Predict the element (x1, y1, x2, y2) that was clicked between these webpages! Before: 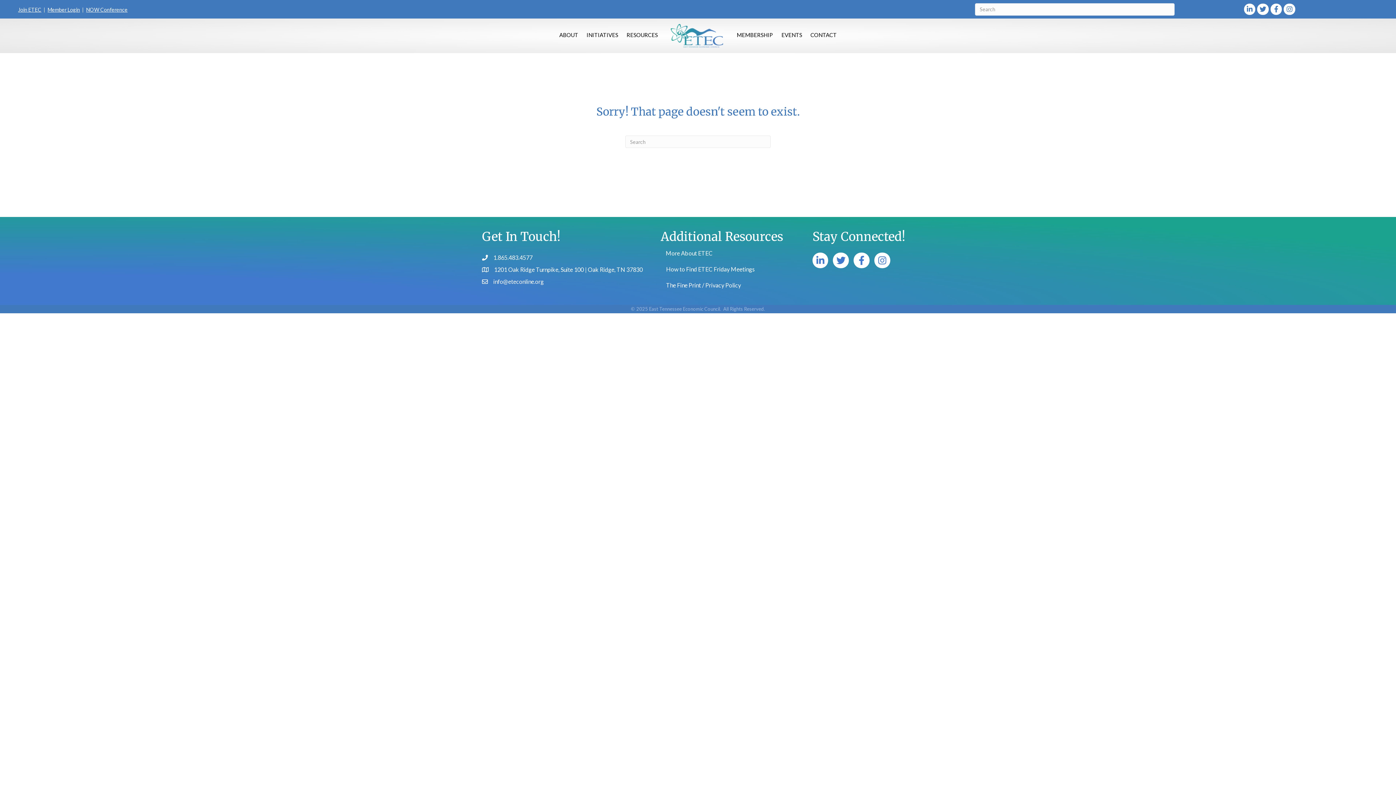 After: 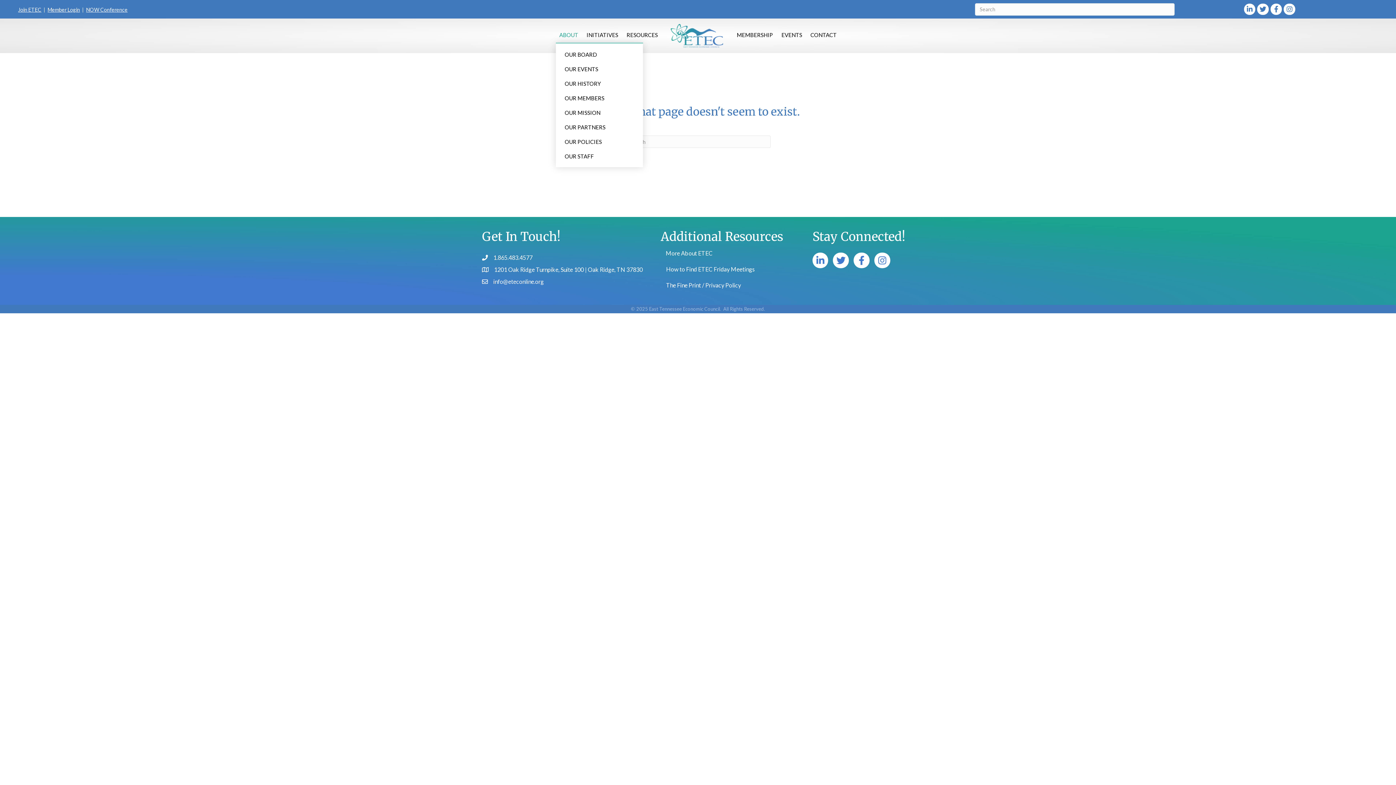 Action: label: ABOUT bbox: (555, 27, 582, 42)